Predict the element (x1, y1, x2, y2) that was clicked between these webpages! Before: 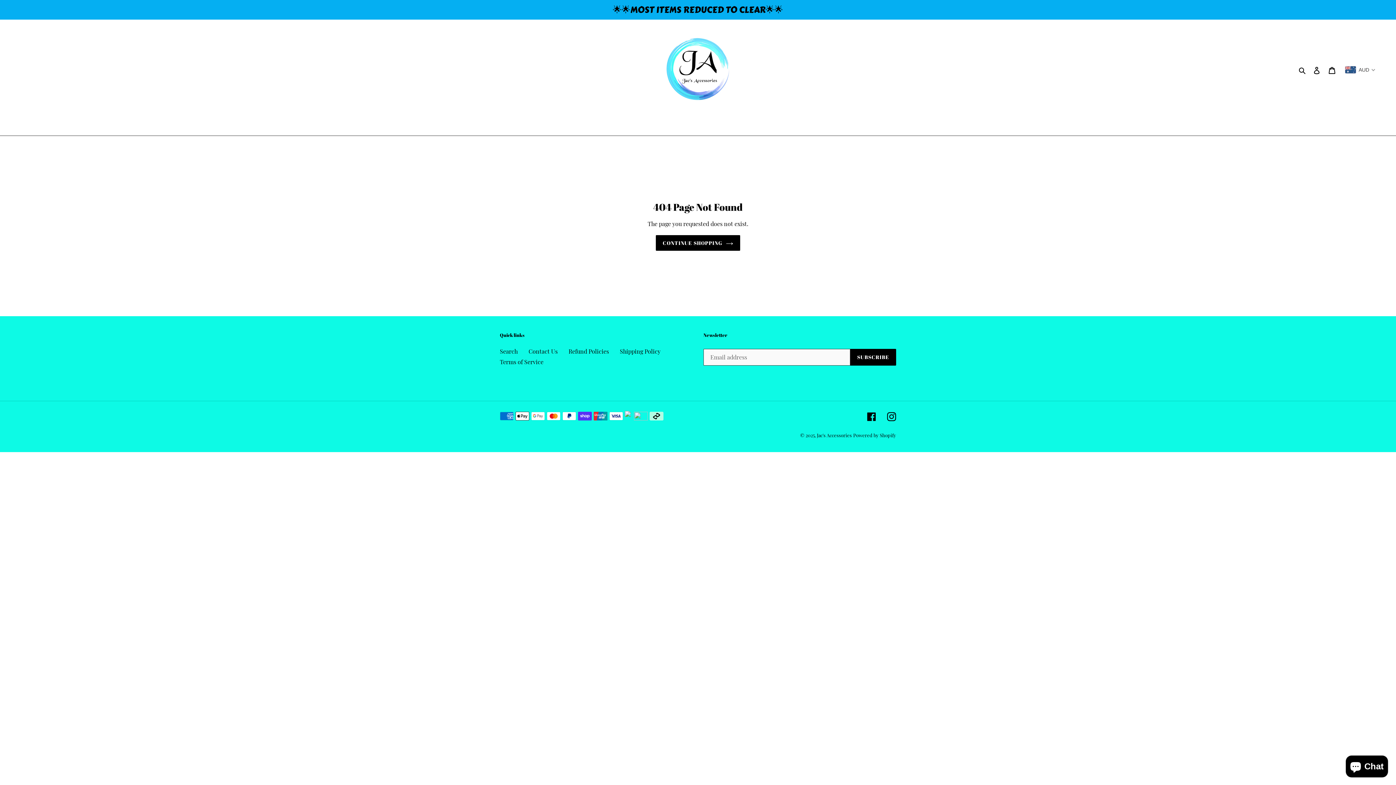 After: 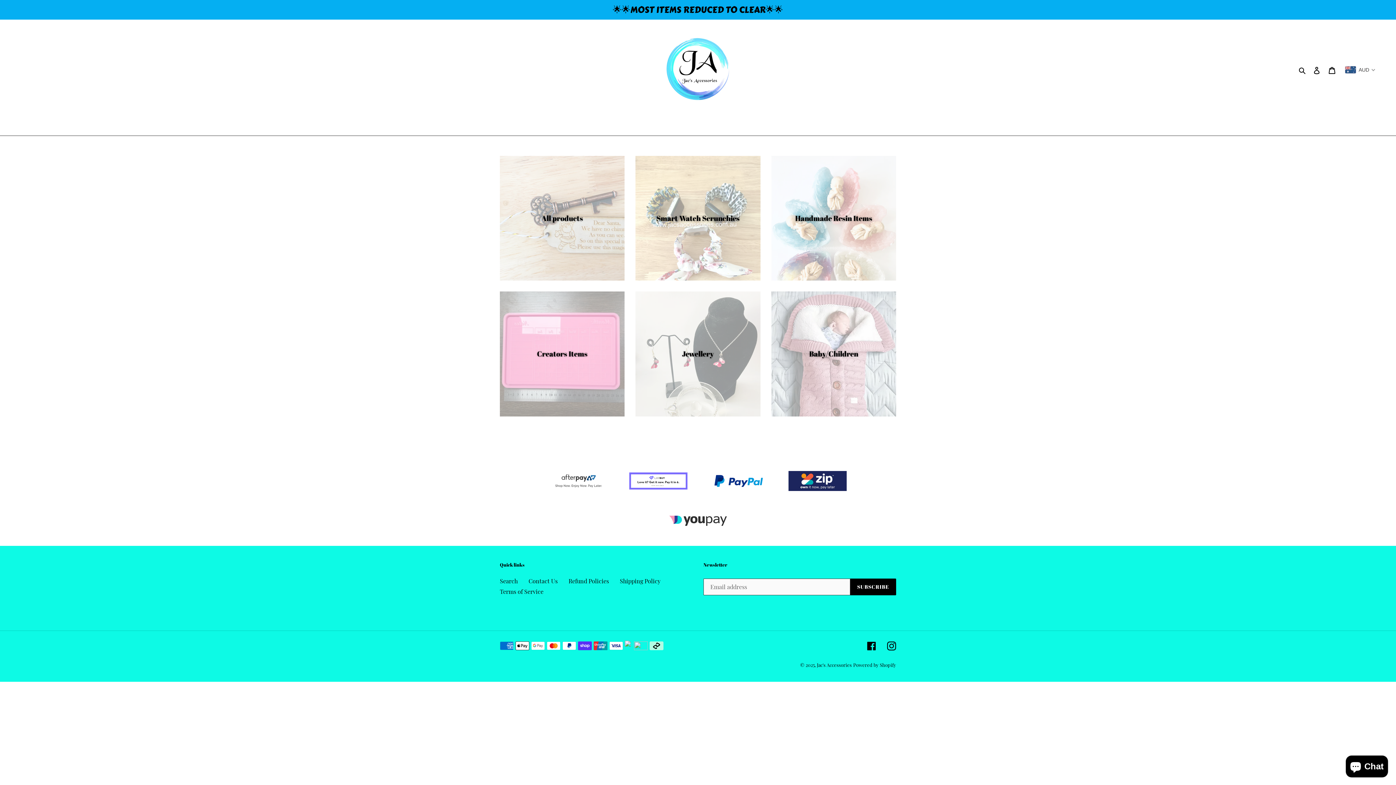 Action: bbox: (655, 235, 740, 250) label: CONTINUE SHOPPING